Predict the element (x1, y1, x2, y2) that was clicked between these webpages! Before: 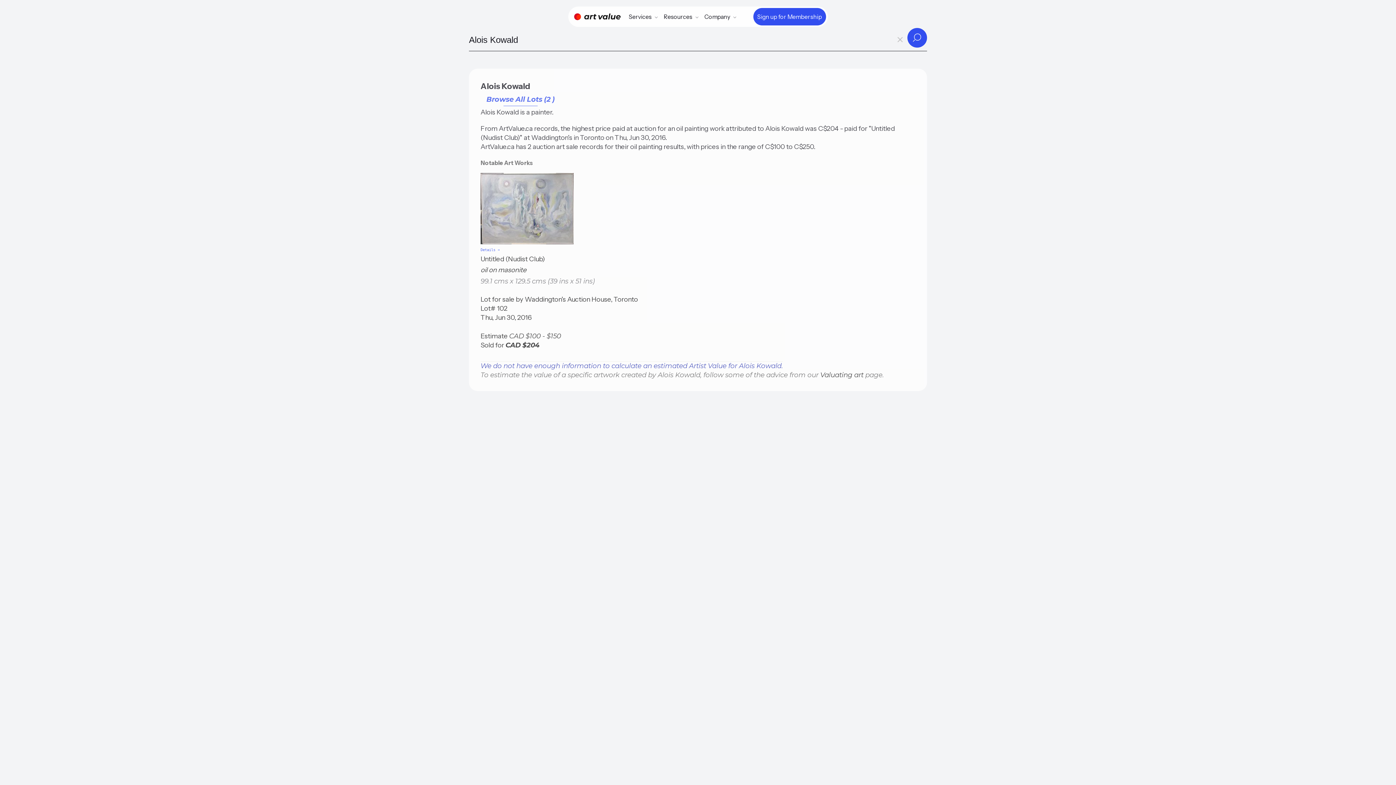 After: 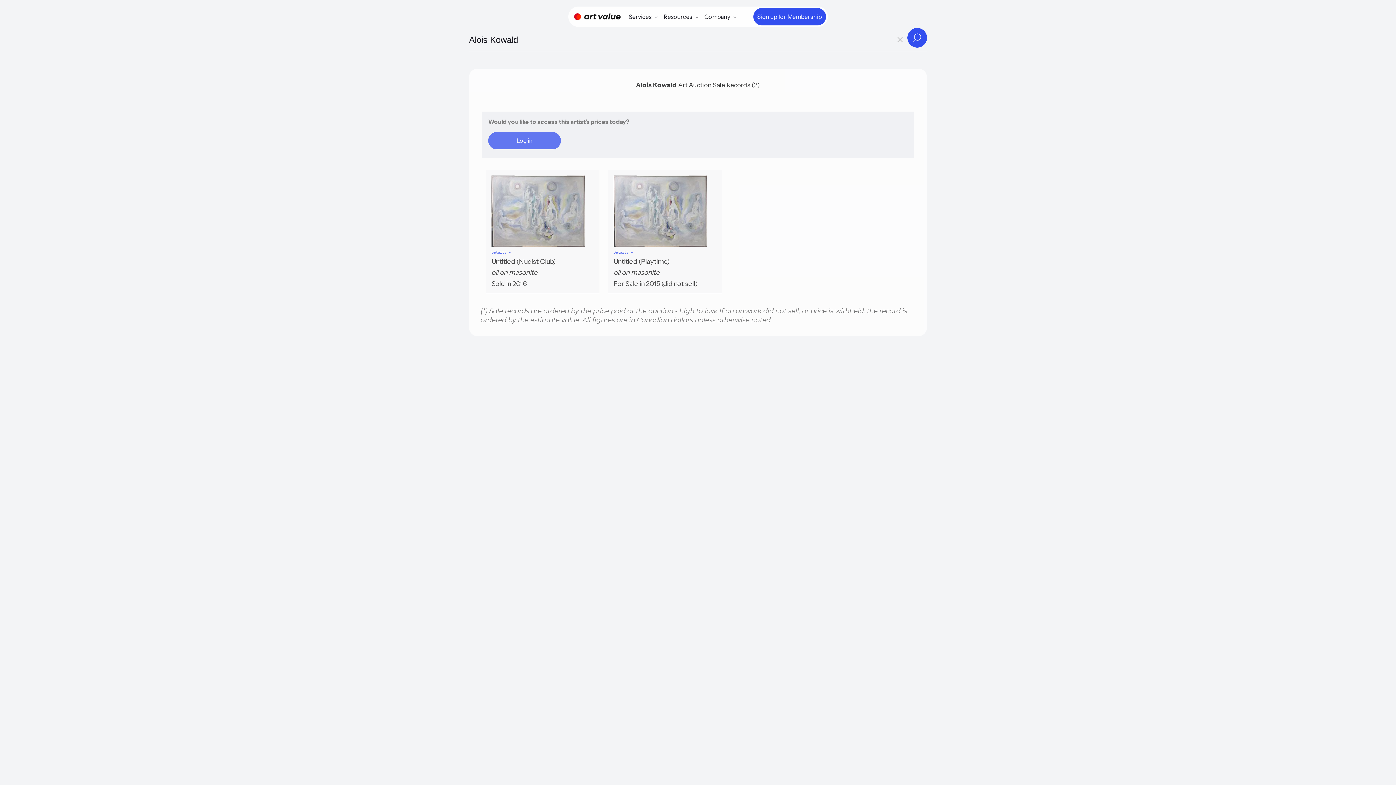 Action: bbox: (486, 92, 554, 106) label: Browse All Lots (2 )